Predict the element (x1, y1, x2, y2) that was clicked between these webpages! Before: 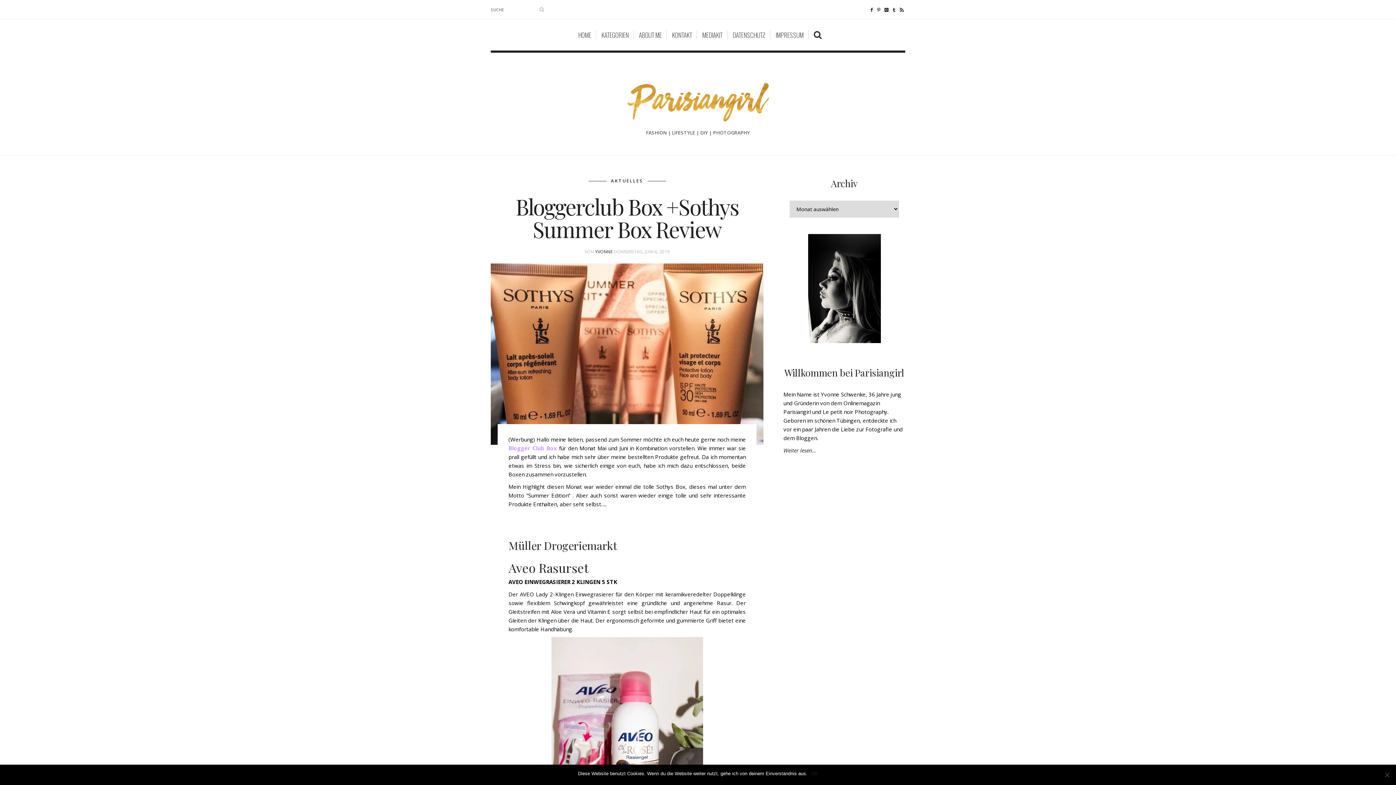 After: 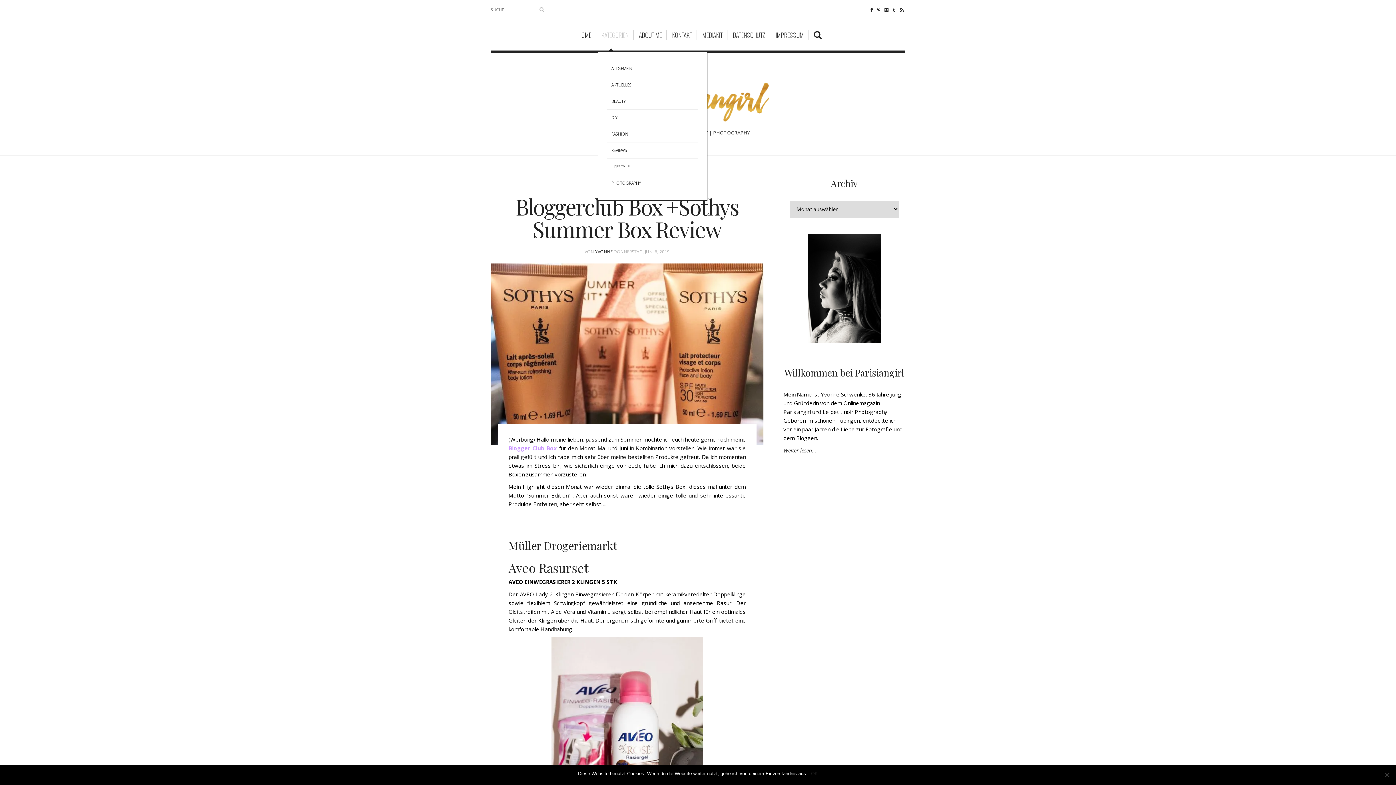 Action: bbox: (597, 30, 633, 39) label: KATEGORIEN